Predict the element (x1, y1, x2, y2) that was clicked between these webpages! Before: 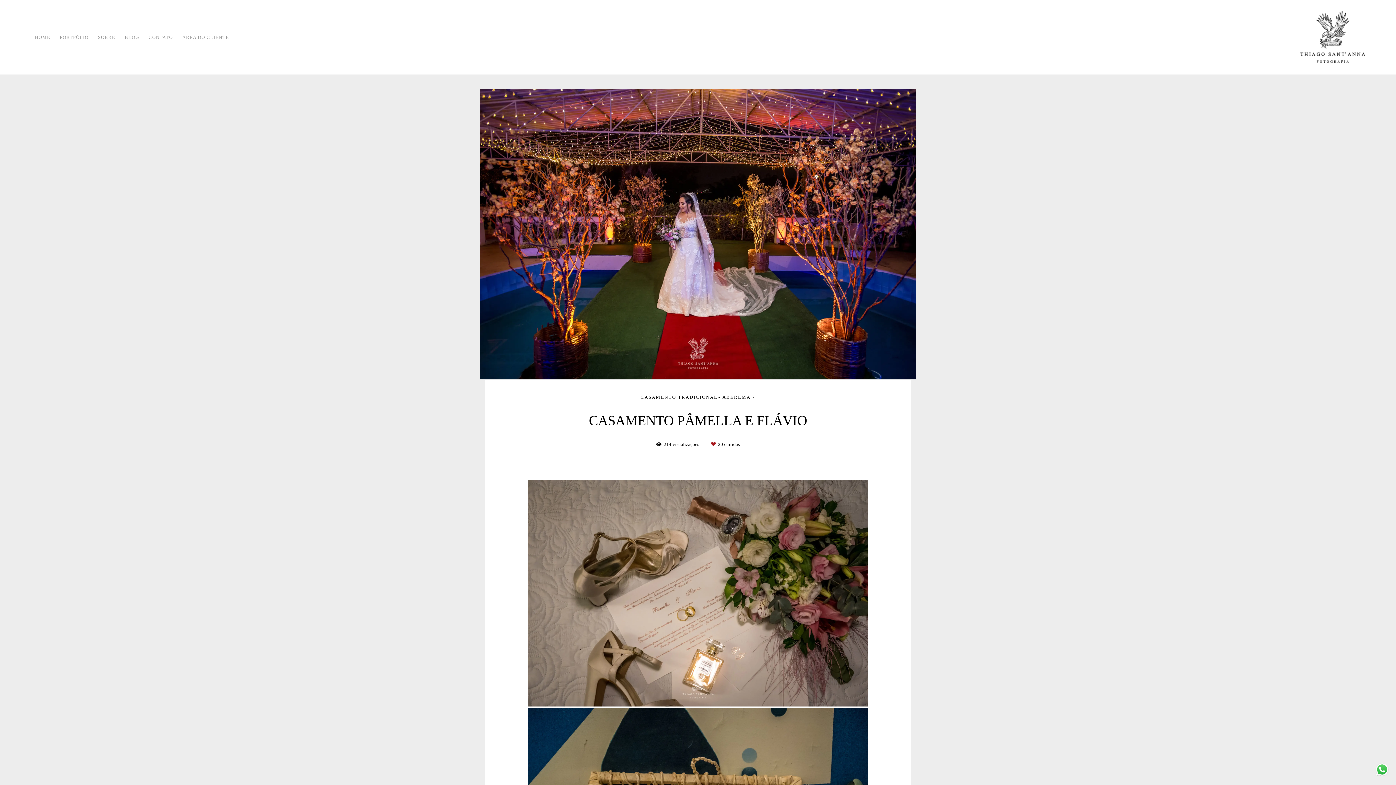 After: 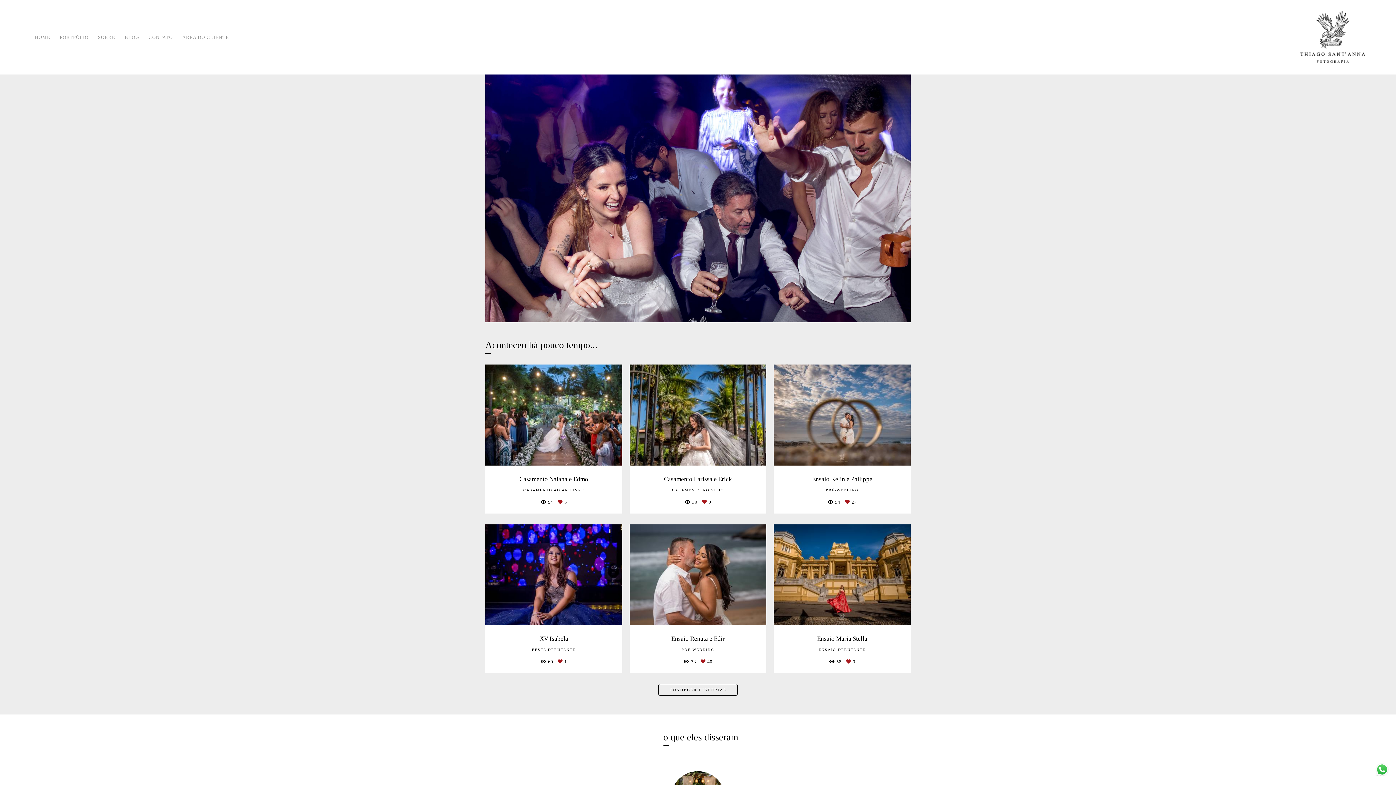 Action: bbox: (1300, 10, 1365, 63)